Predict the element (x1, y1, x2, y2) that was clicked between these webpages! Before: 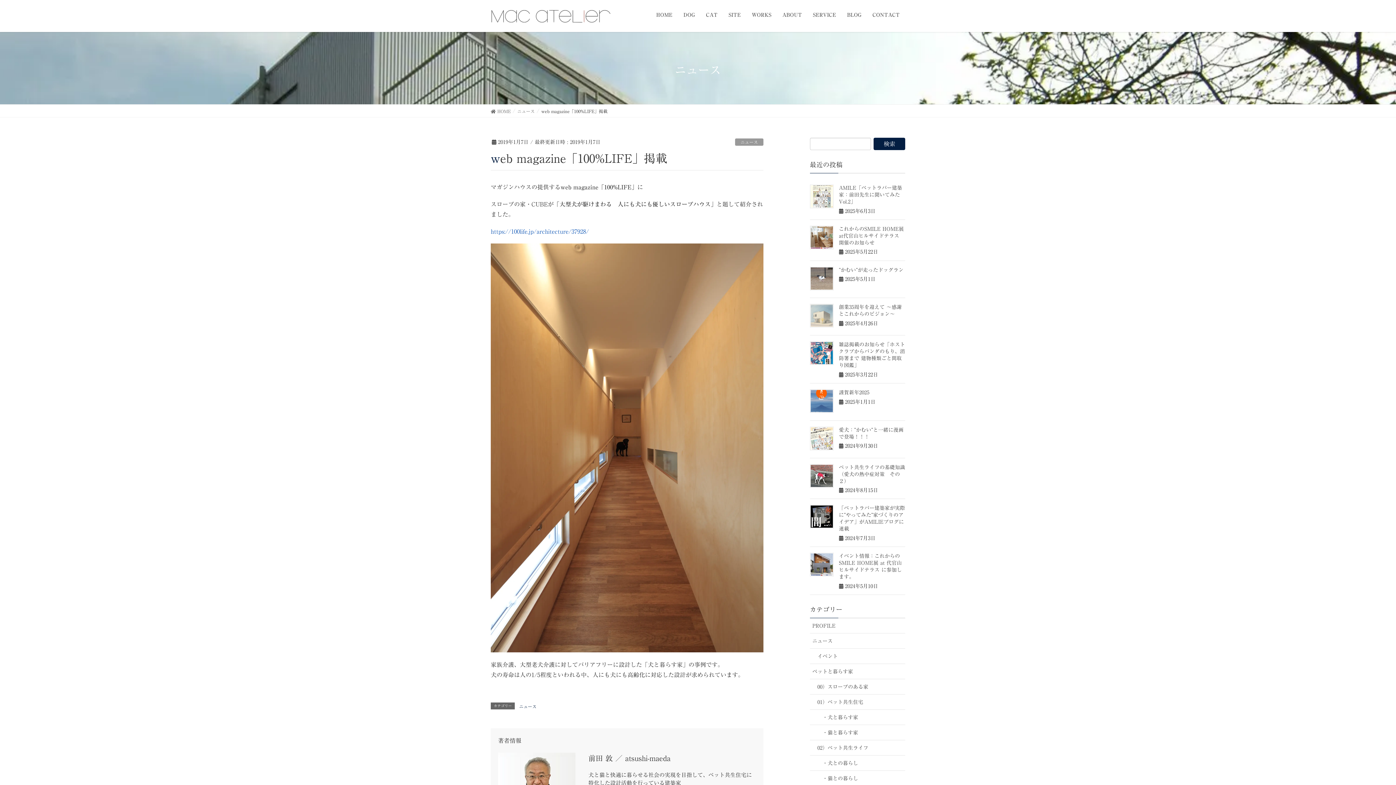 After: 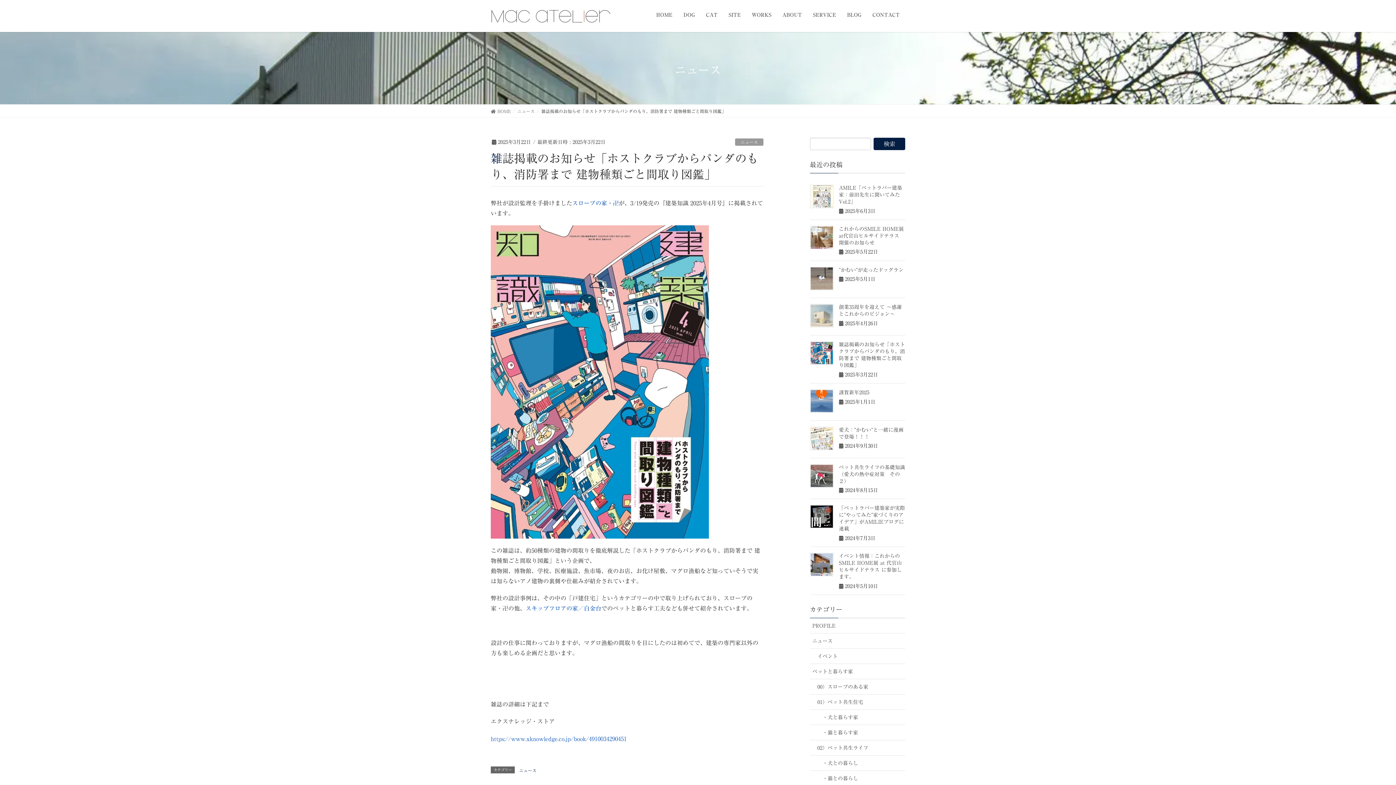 Action: bbox: (810, 341, 833, 365)